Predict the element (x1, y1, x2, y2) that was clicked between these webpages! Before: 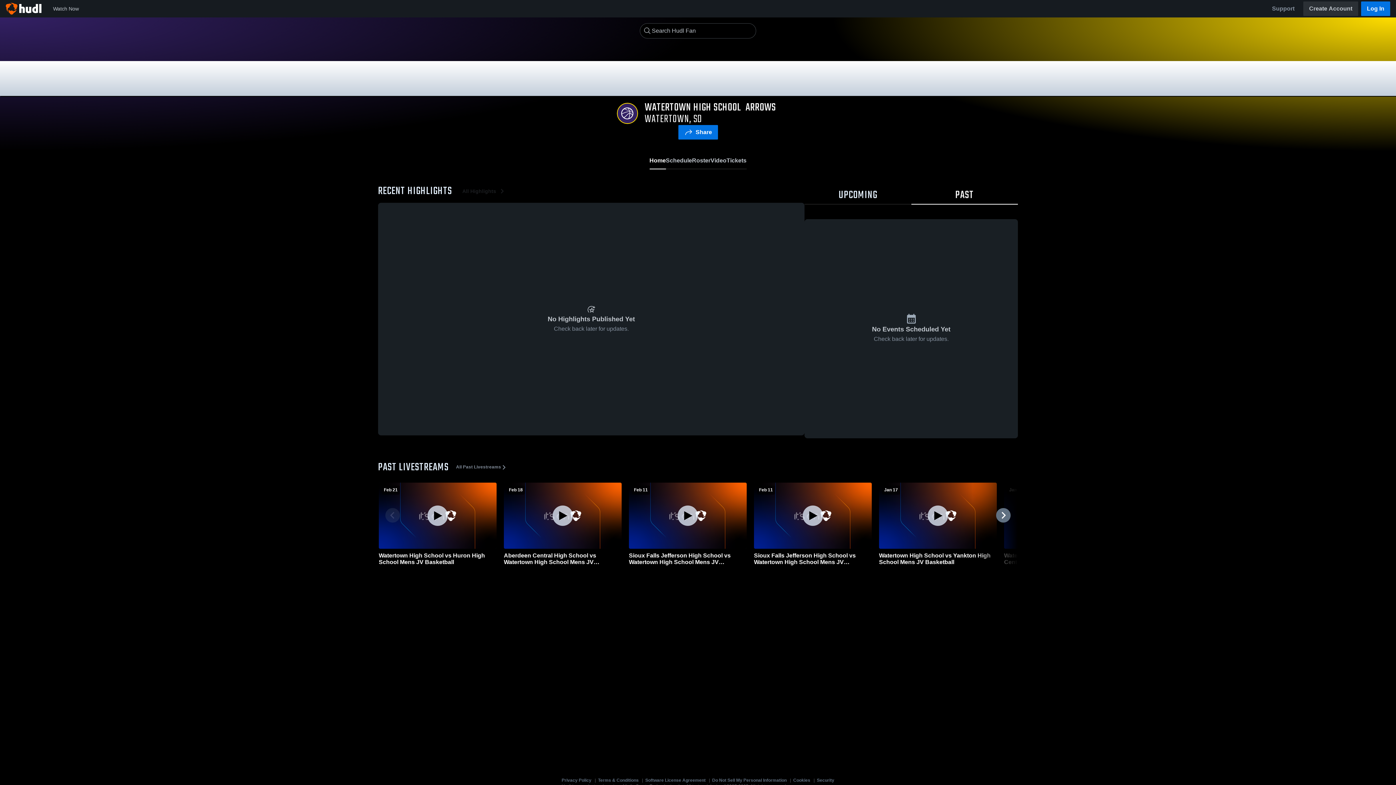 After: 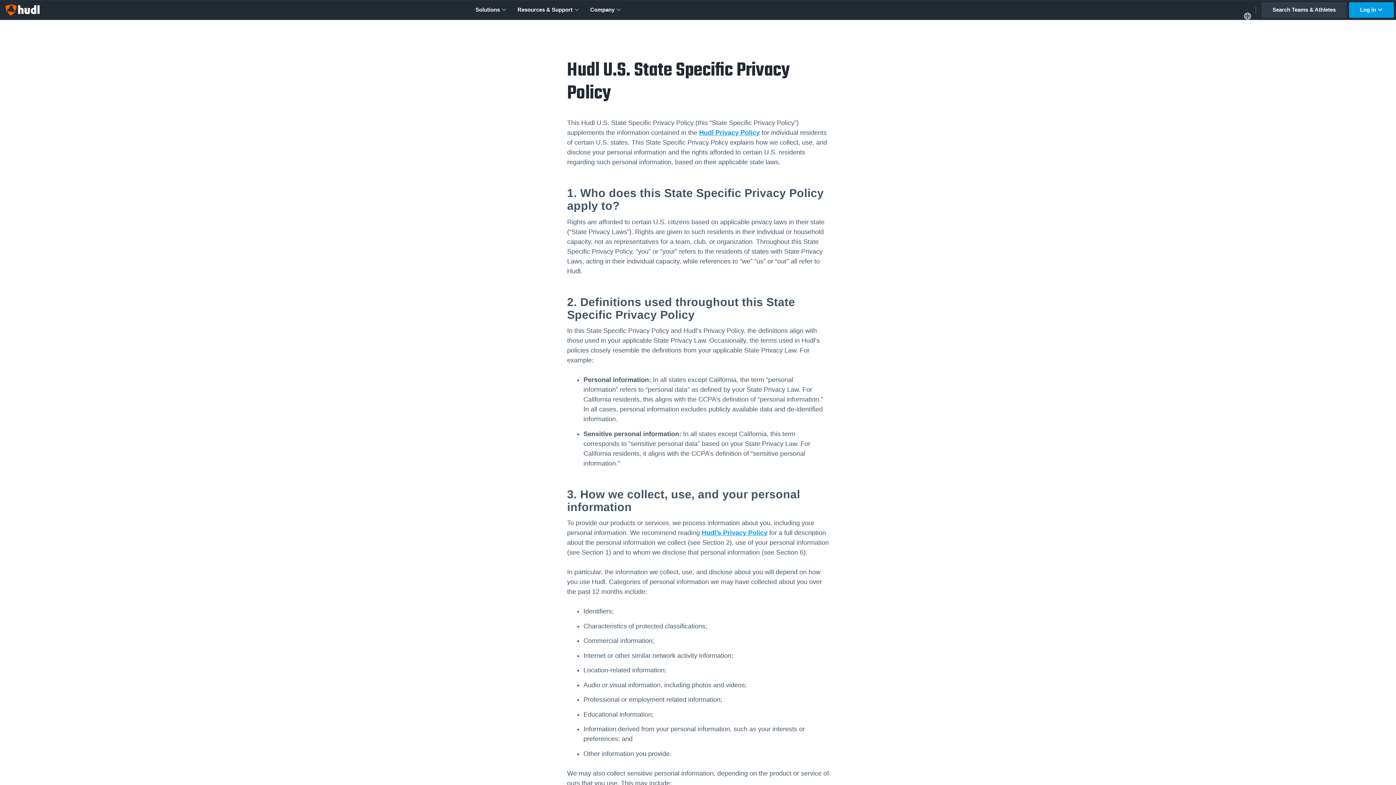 Action: label: Do Not Sell My Personal Information bbox: (712, 778, 786, 786)